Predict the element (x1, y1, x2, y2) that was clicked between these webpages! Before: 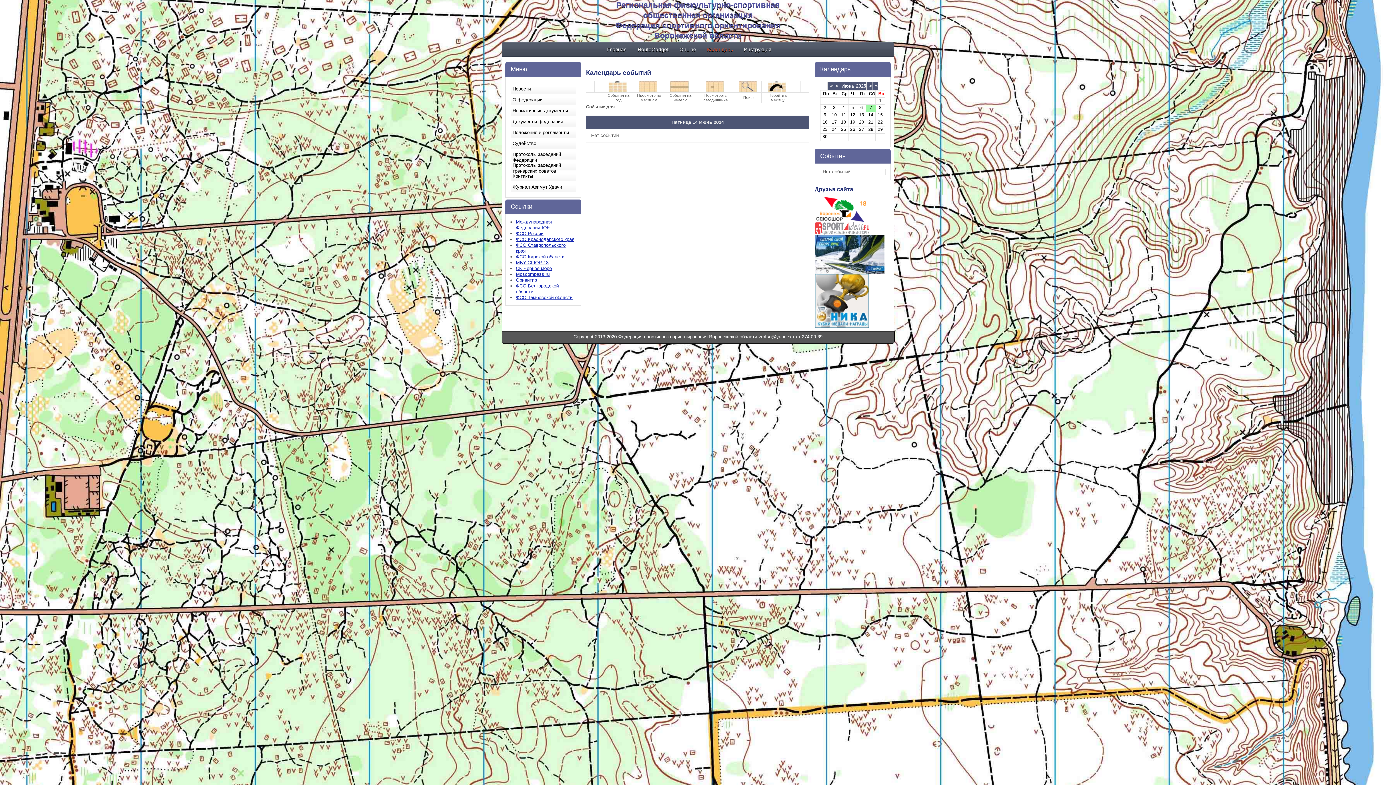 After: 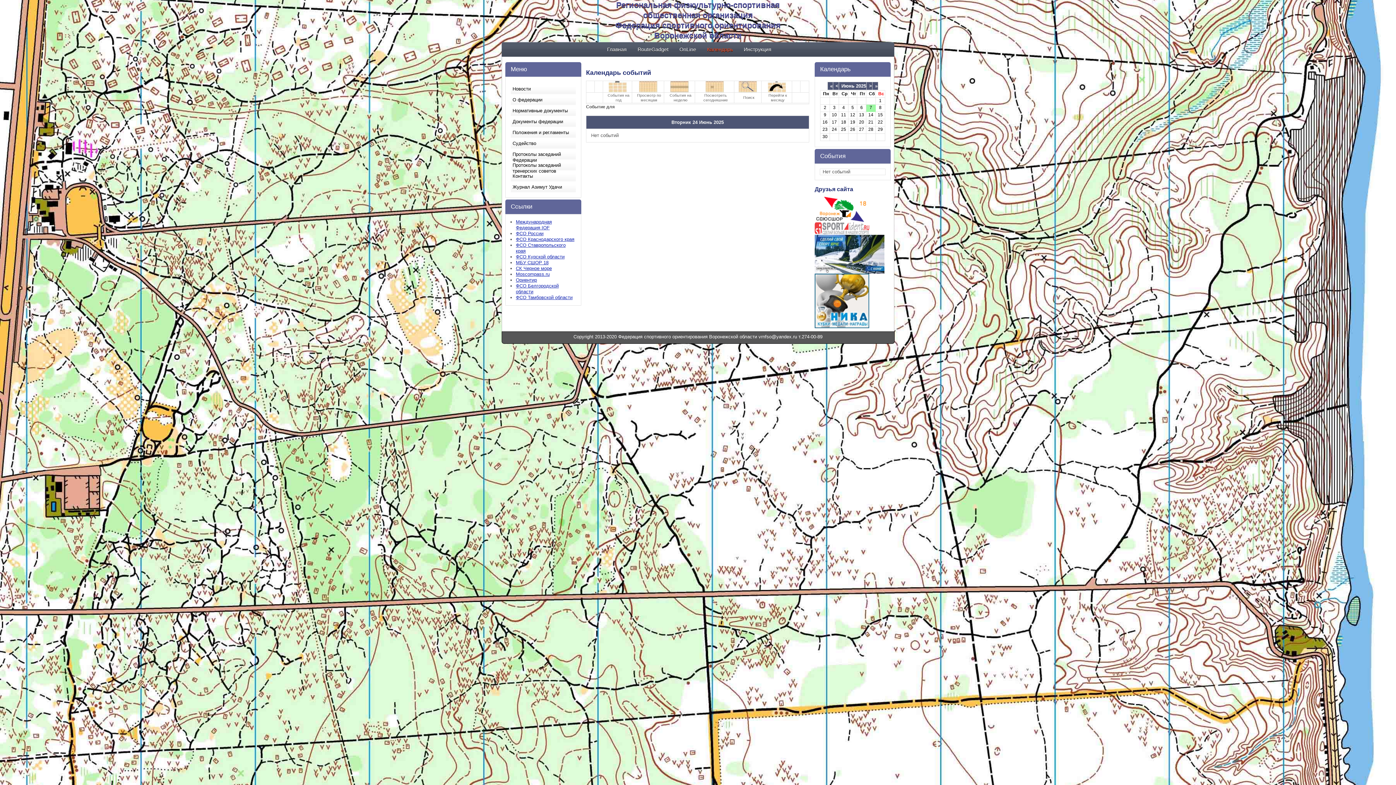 Action: bbox: (832, 126, 837, 132) label: 24